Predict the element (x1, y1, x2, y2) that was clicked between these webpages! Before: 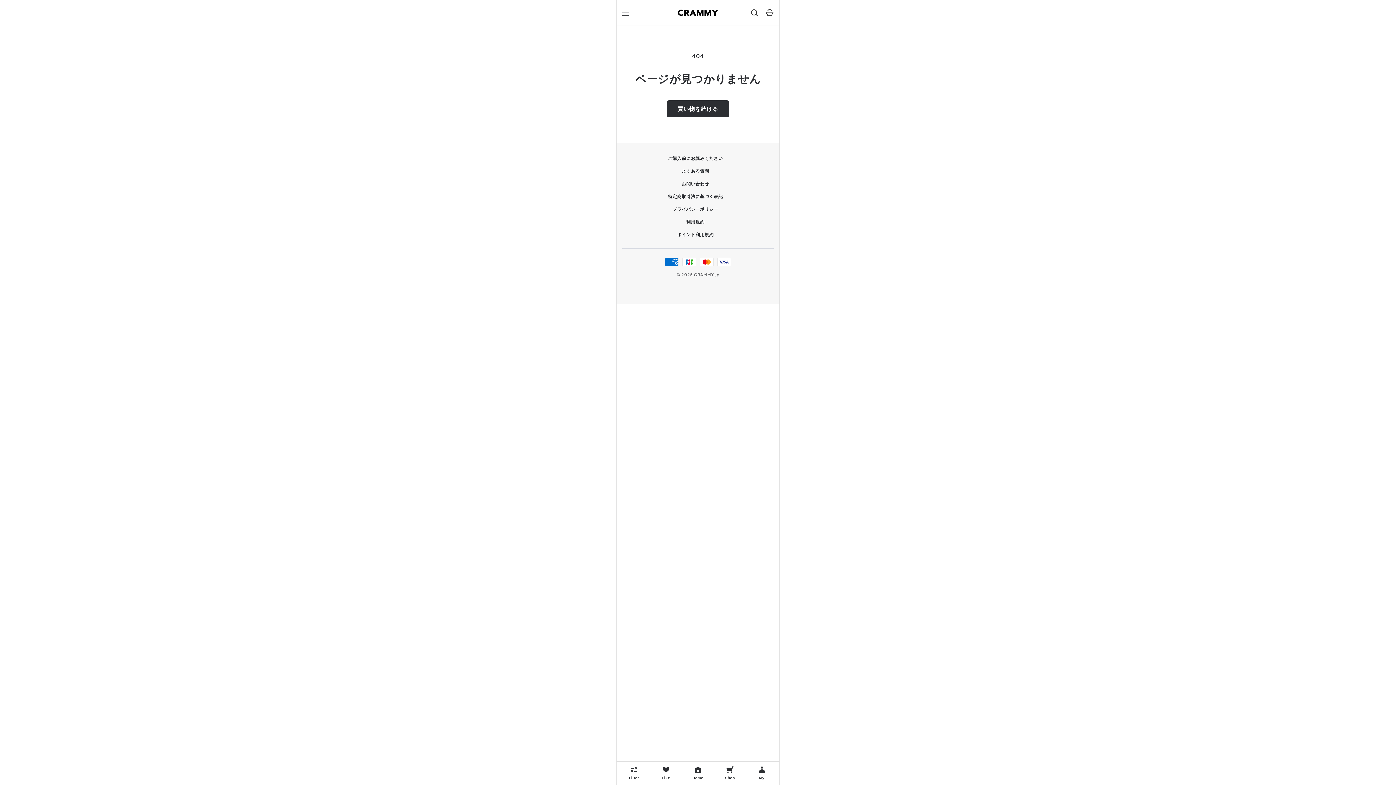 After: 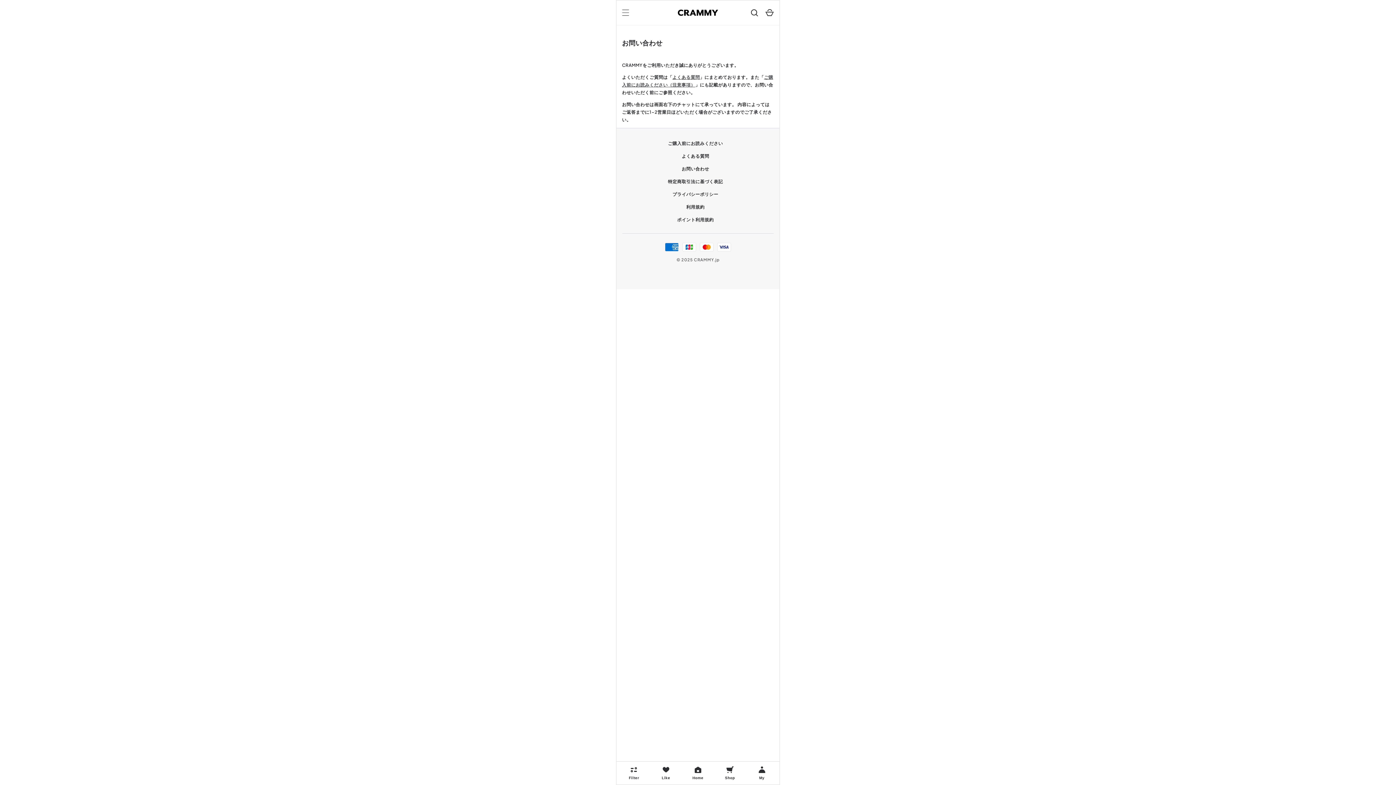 Action: bbox: (611, 177, 779, 190) label: お問い合わせ